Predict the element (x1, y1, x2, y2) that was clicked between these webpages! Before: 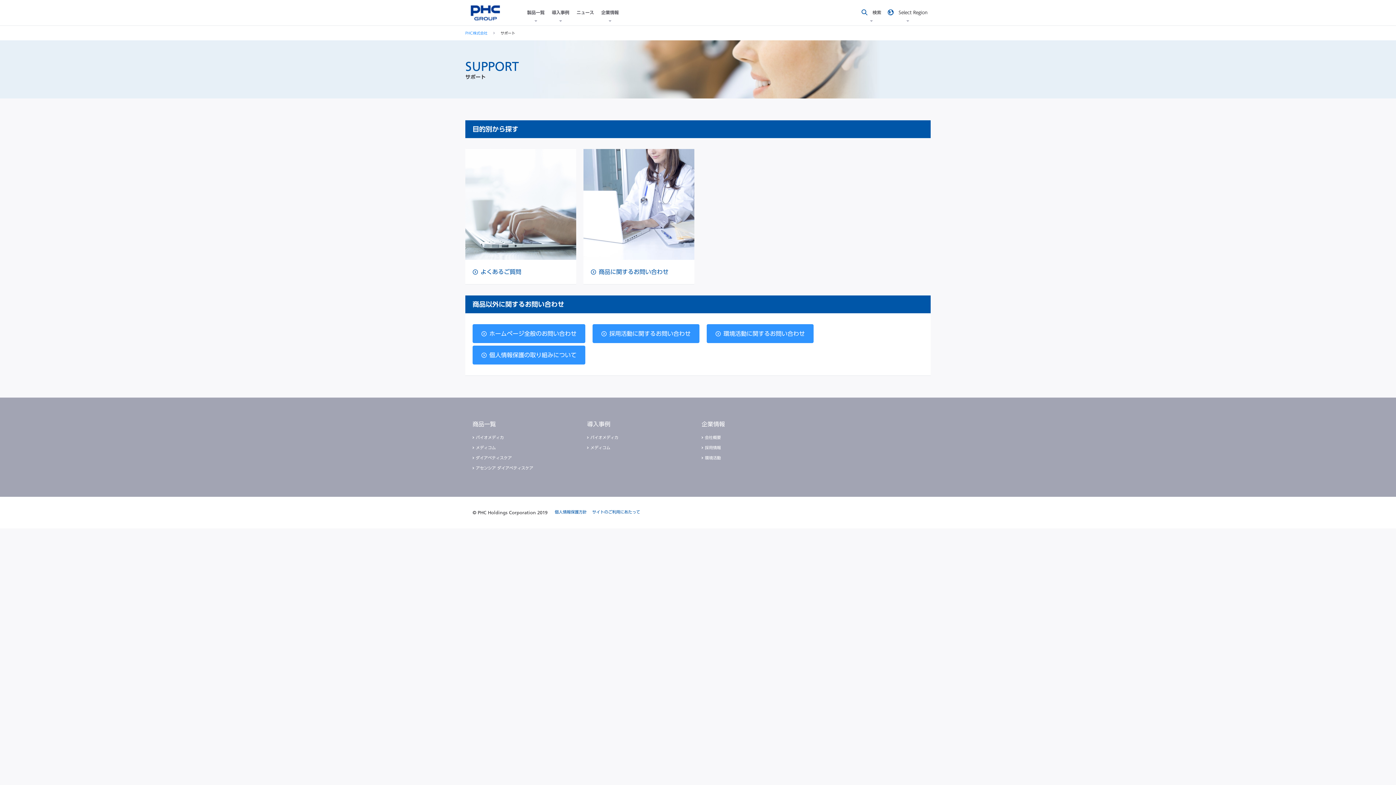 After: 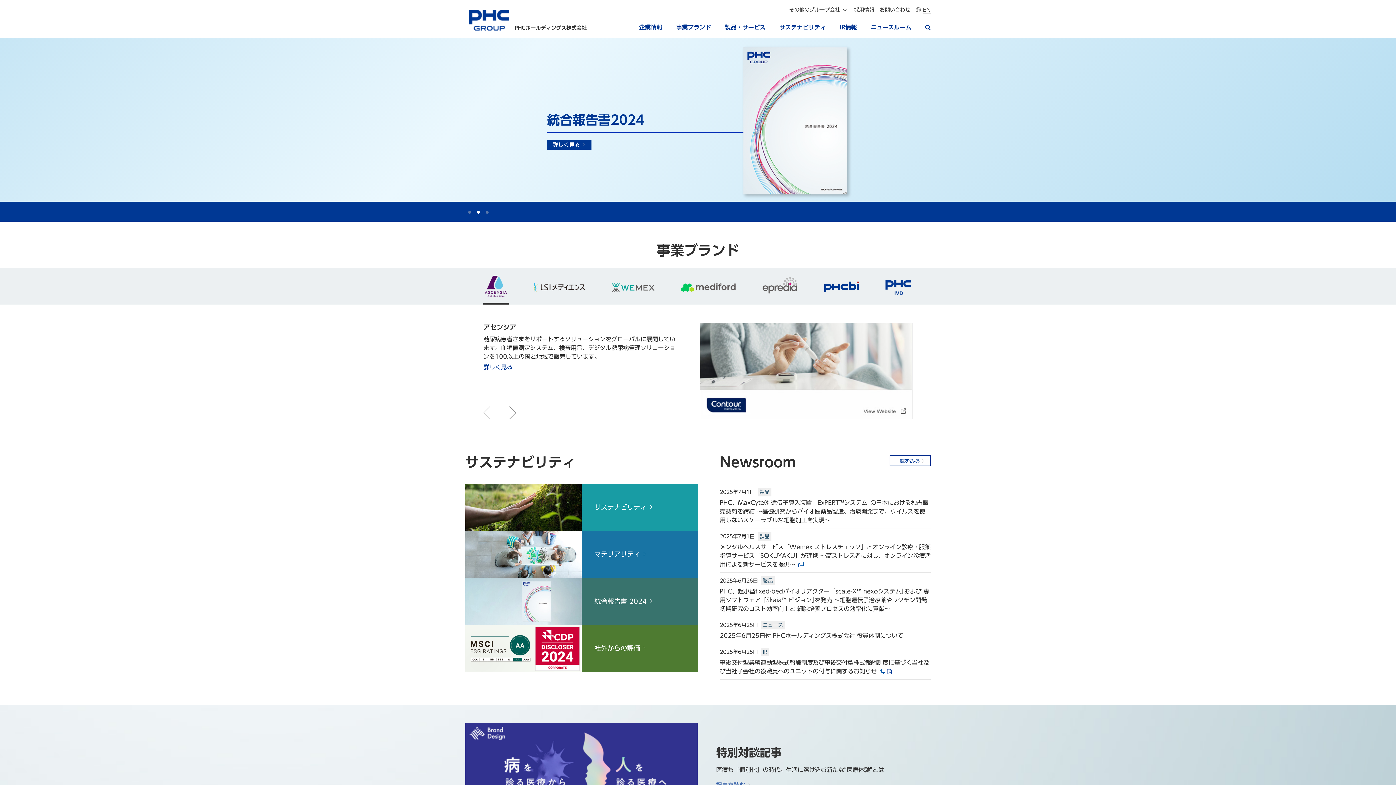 Action: bbox: (465, 30, 487, 36) label: PHC株式会社